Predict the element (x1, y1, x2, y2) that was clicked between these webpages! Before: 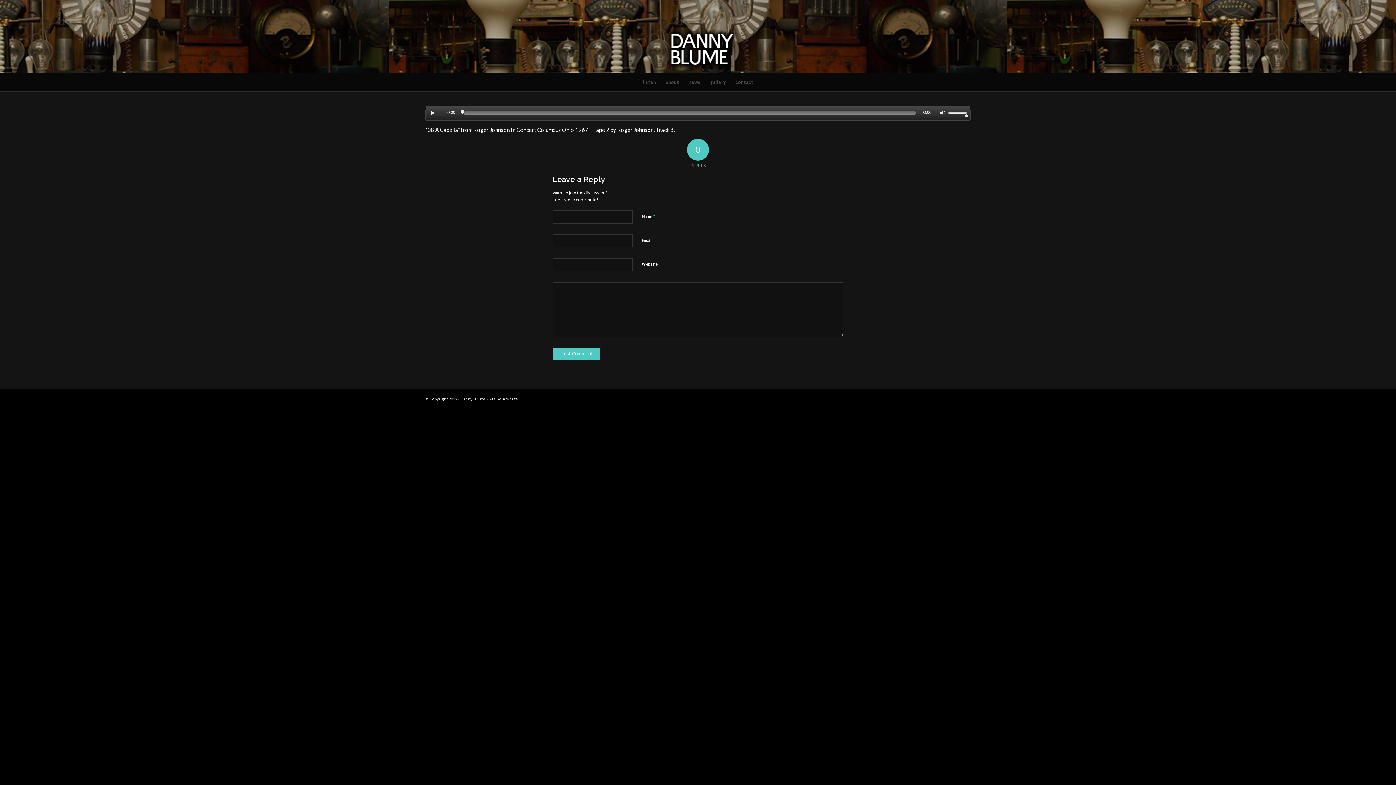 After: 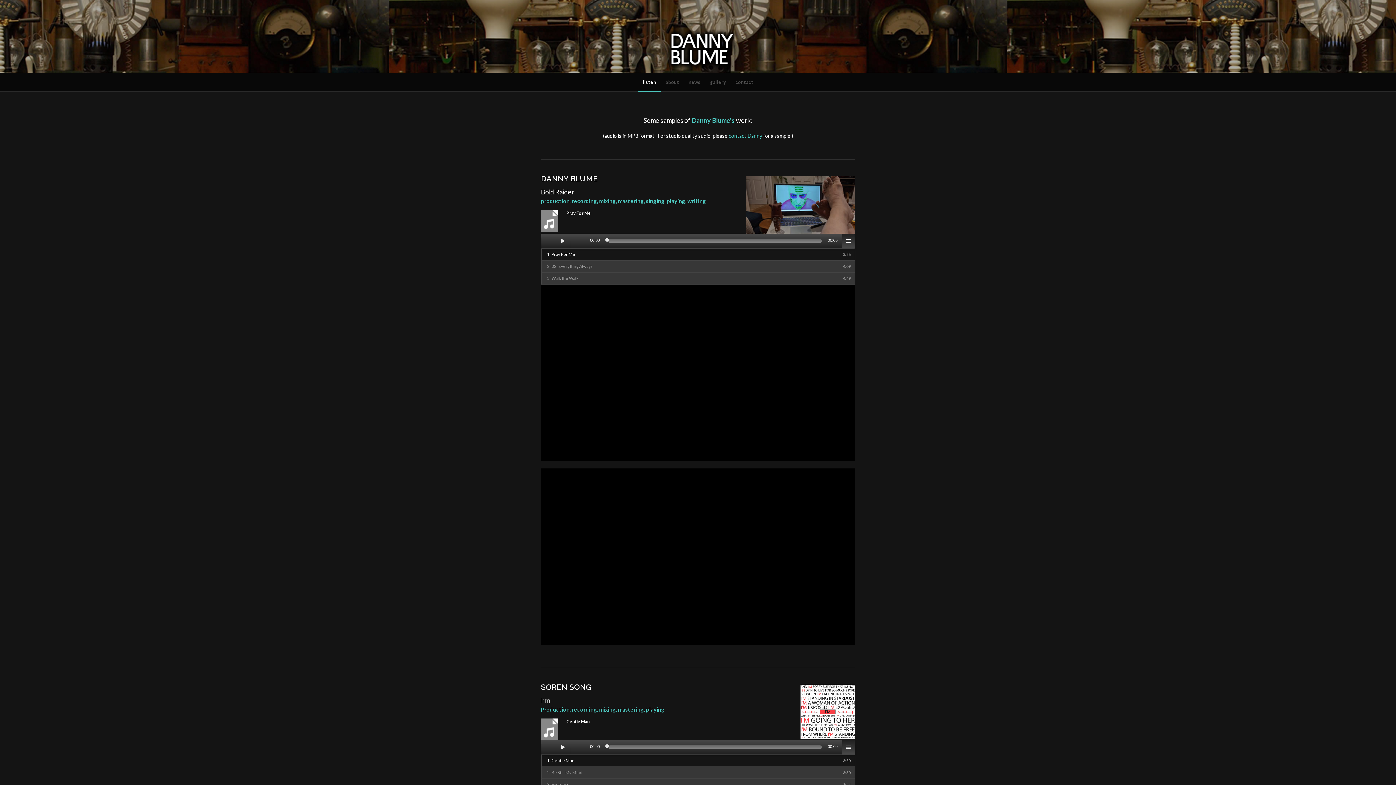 Action: bbox: (638, 73, 661, 91) label: listen